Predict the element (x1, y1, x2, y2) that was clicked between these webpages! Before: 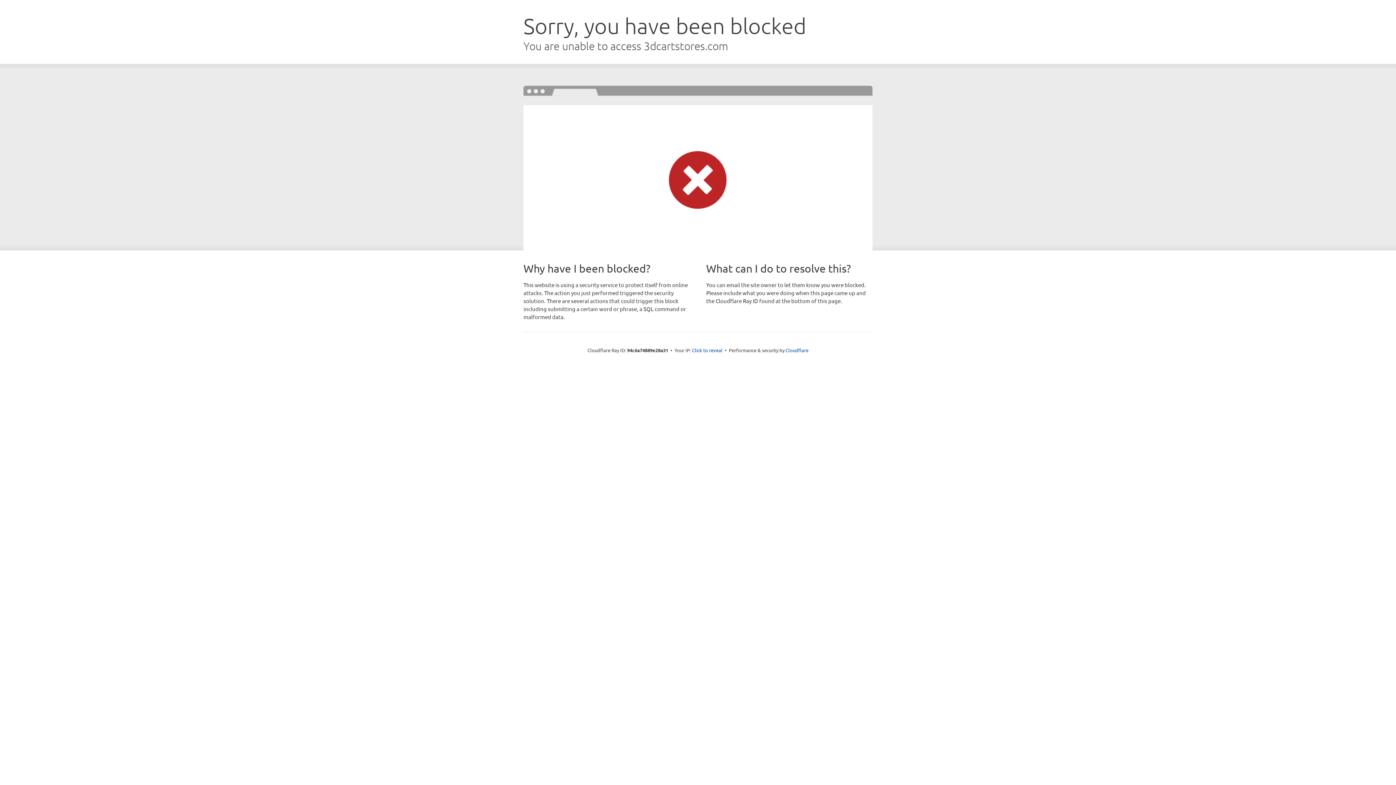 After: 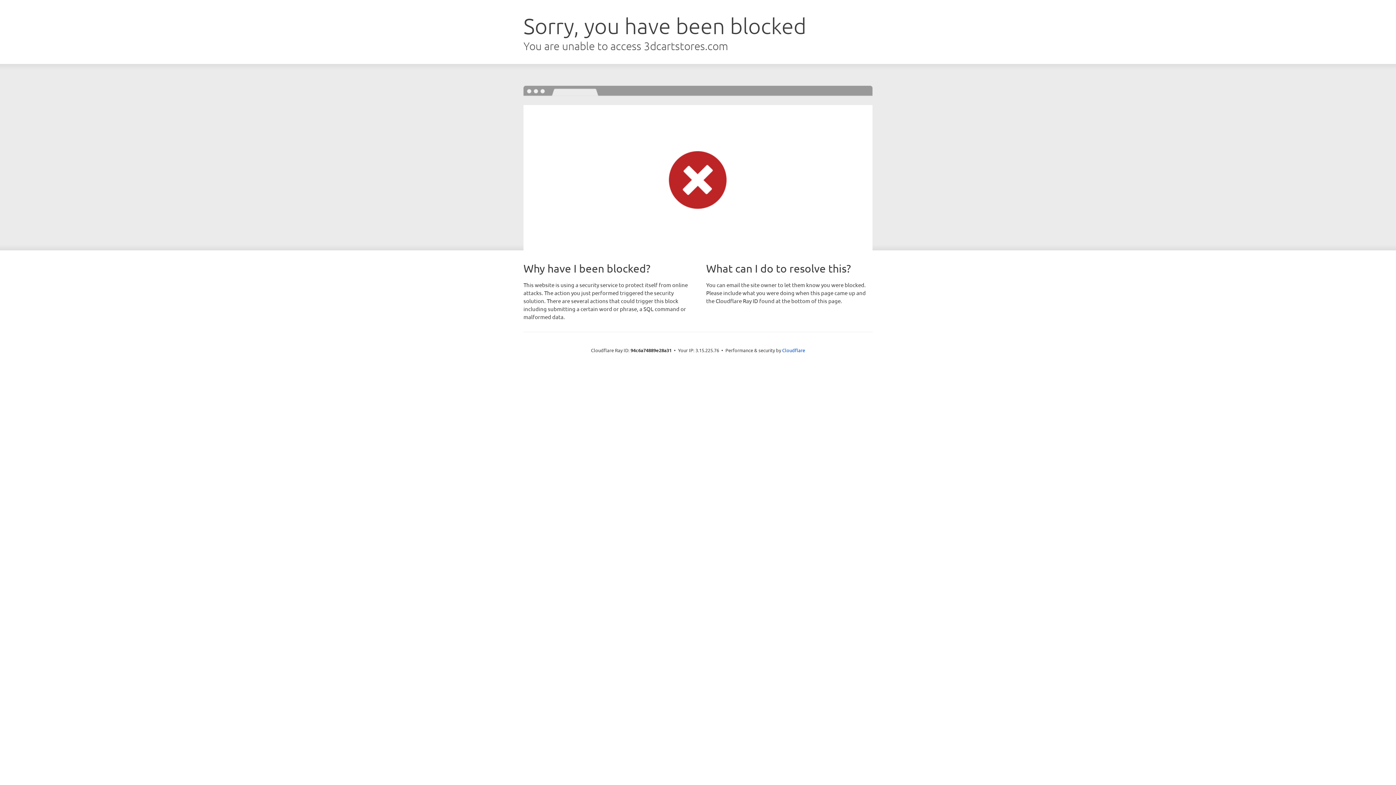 Action: label: Click to reveal bbox: (692, 346, 722, 353)